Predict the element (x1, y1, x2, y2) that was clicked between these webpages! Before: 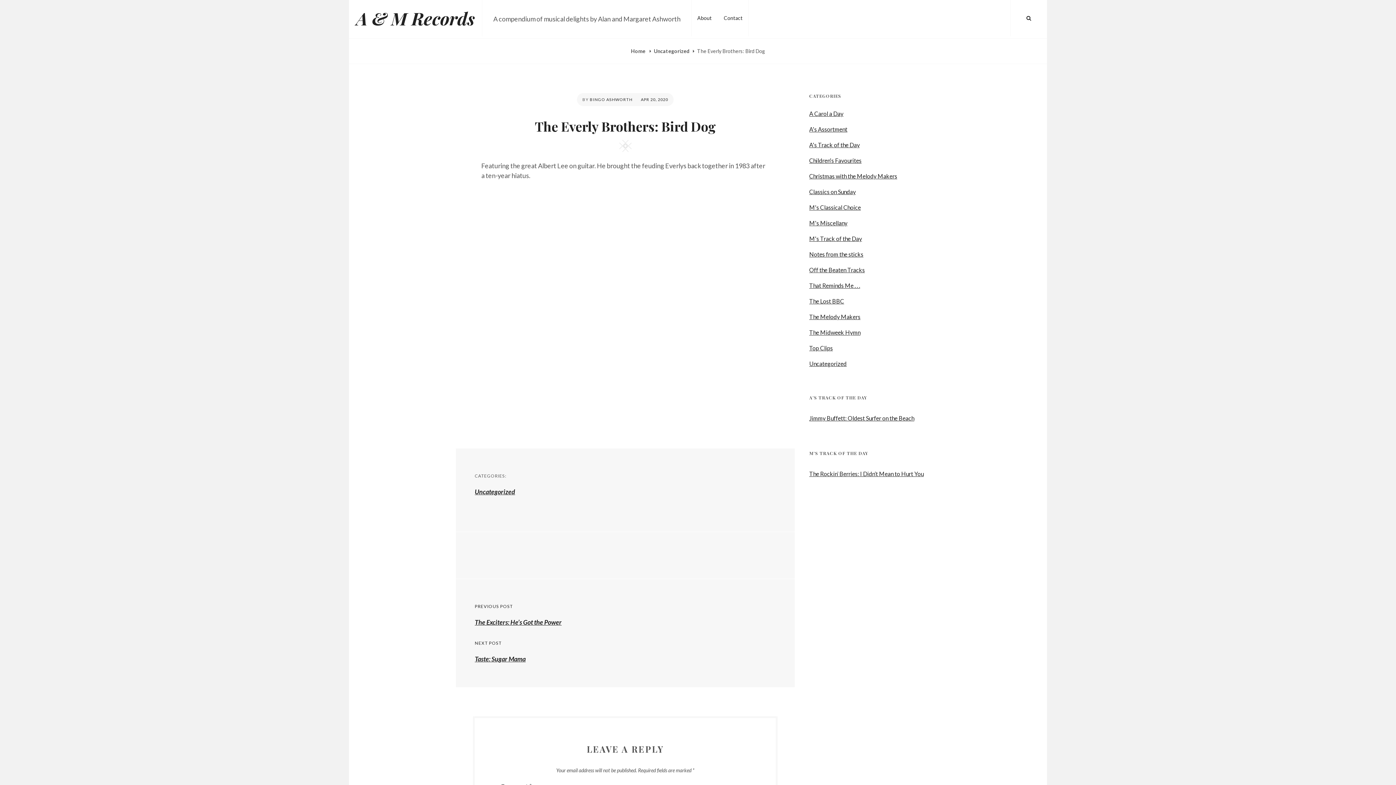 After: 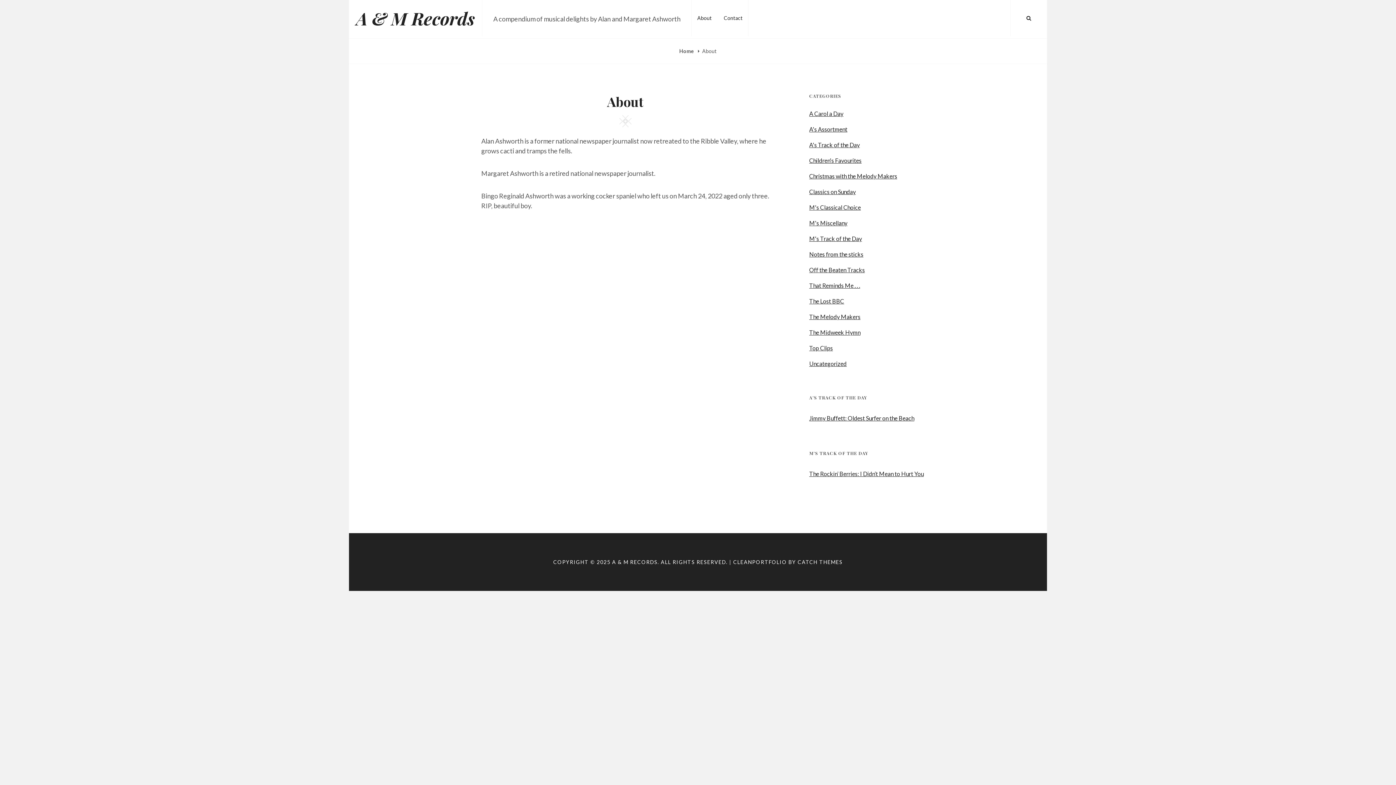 Action: label: About bbox: (692, 0, 717, 36)